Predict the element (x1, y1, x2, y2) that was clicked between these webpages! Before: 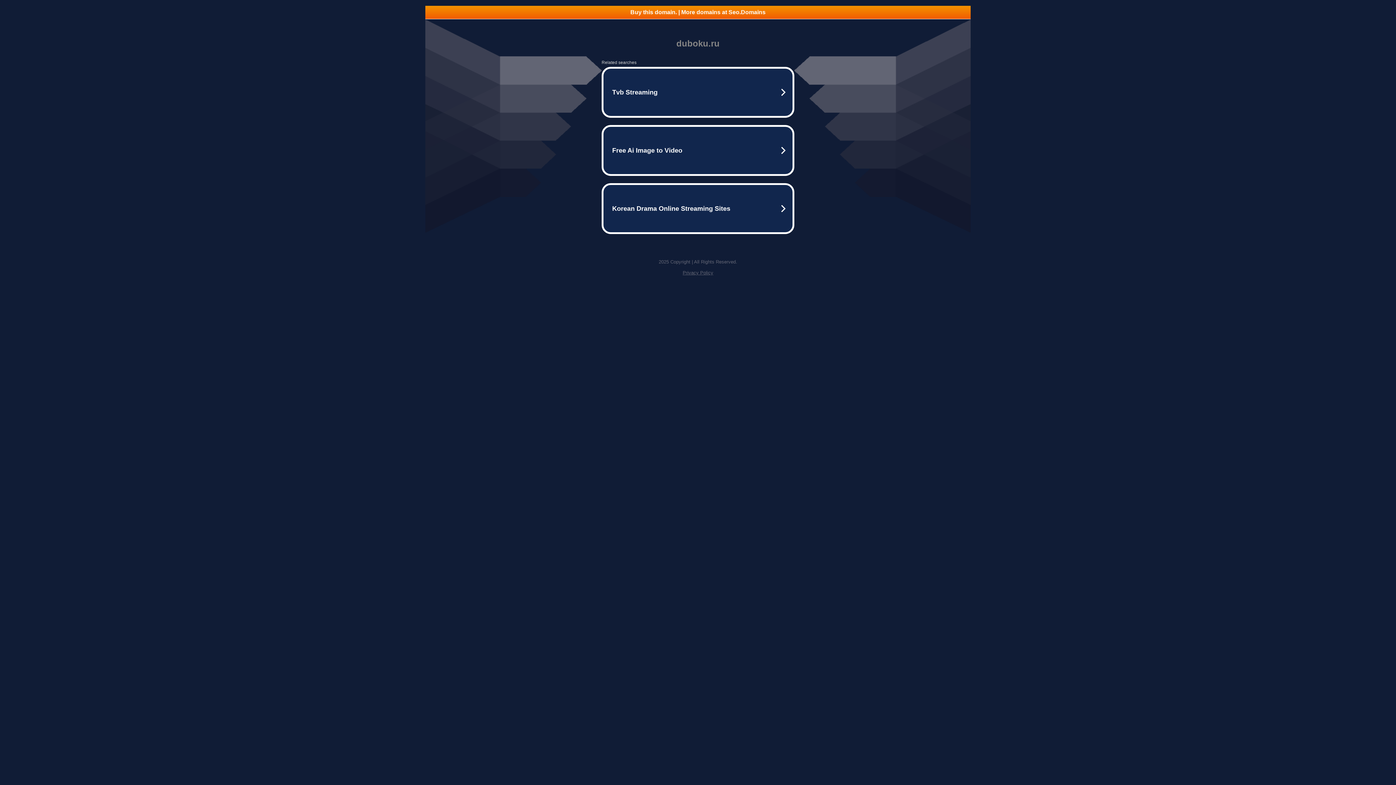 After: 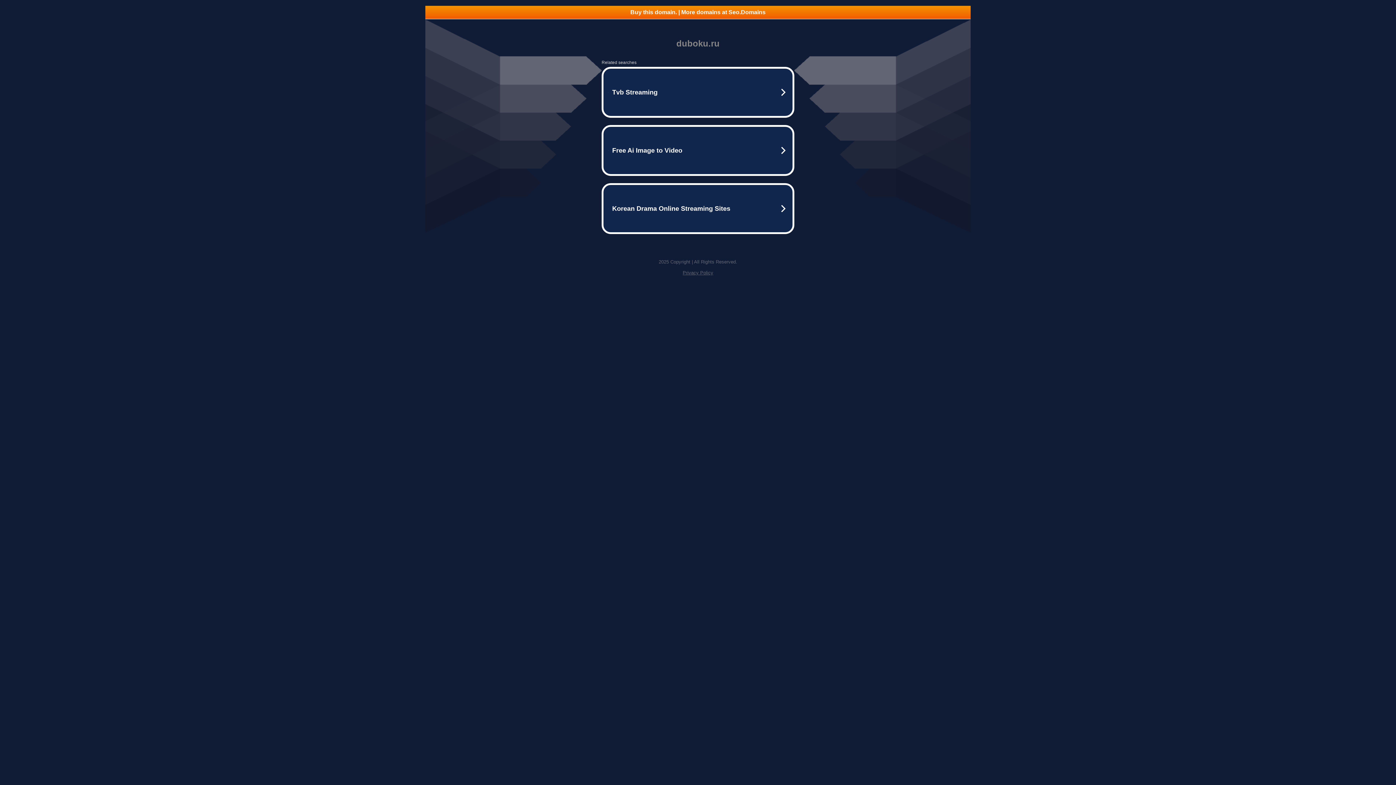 Action: bbox: (682, 270, 713, 275) label: Privacy Policy